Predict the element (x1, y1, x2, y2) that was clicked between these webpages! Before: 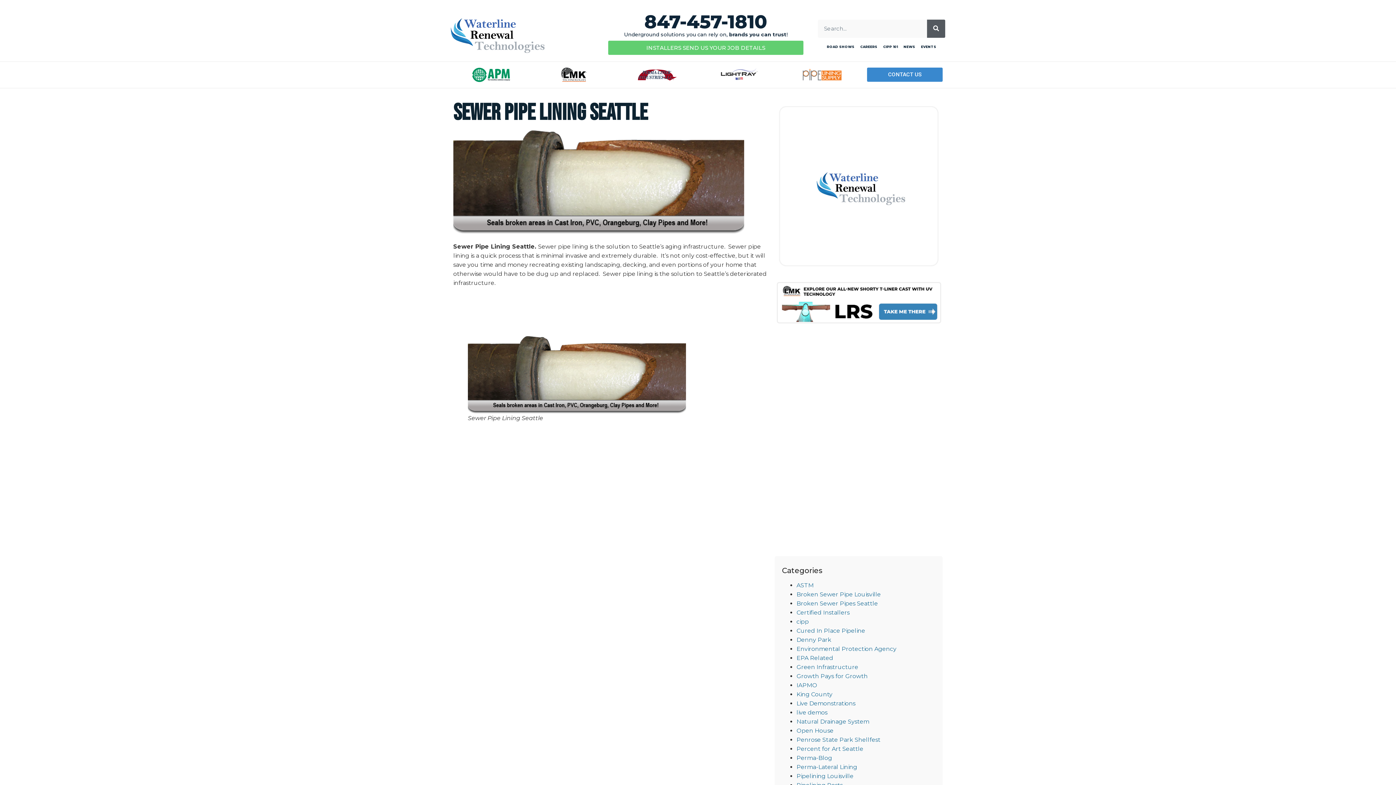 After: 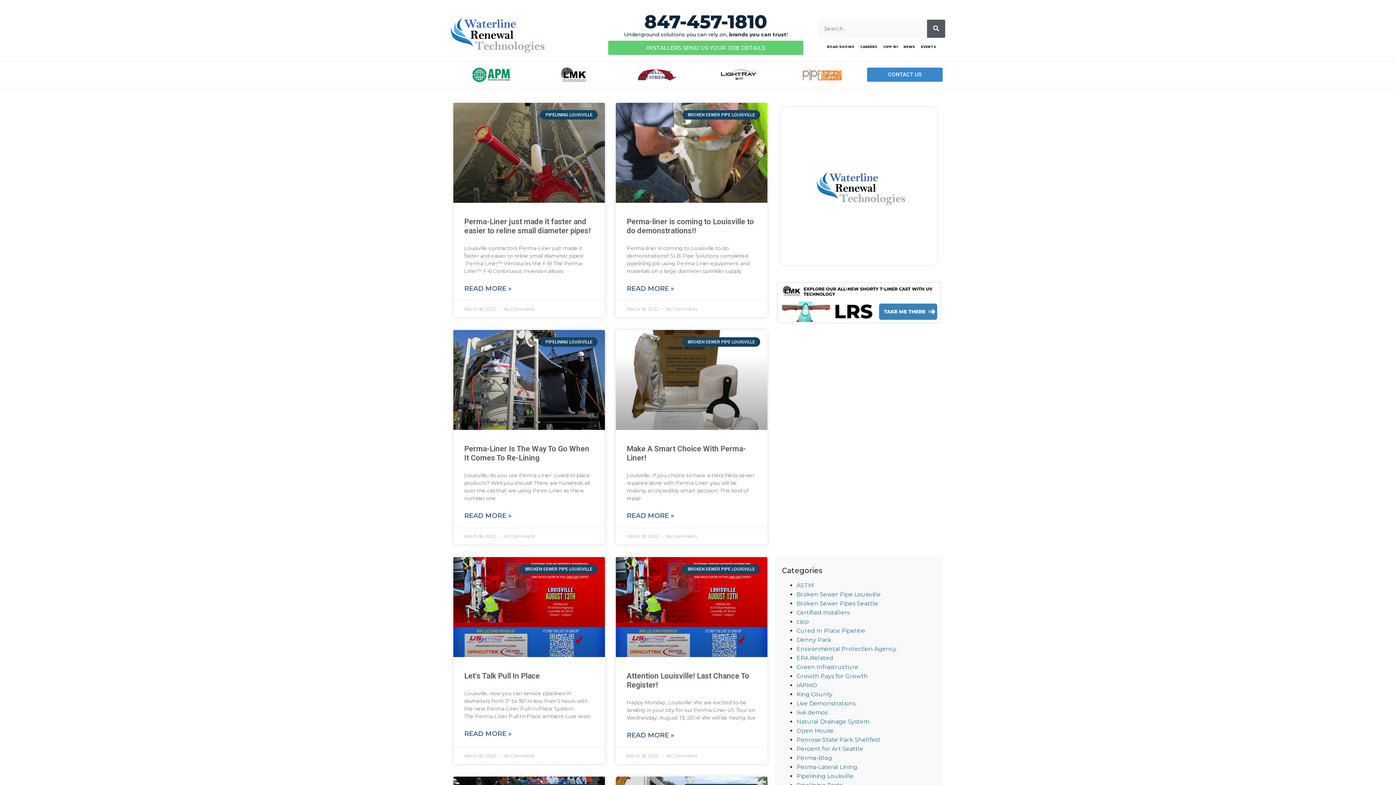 Action: label: Pipelining Louisville bbox: (796, 773, 853, 779)